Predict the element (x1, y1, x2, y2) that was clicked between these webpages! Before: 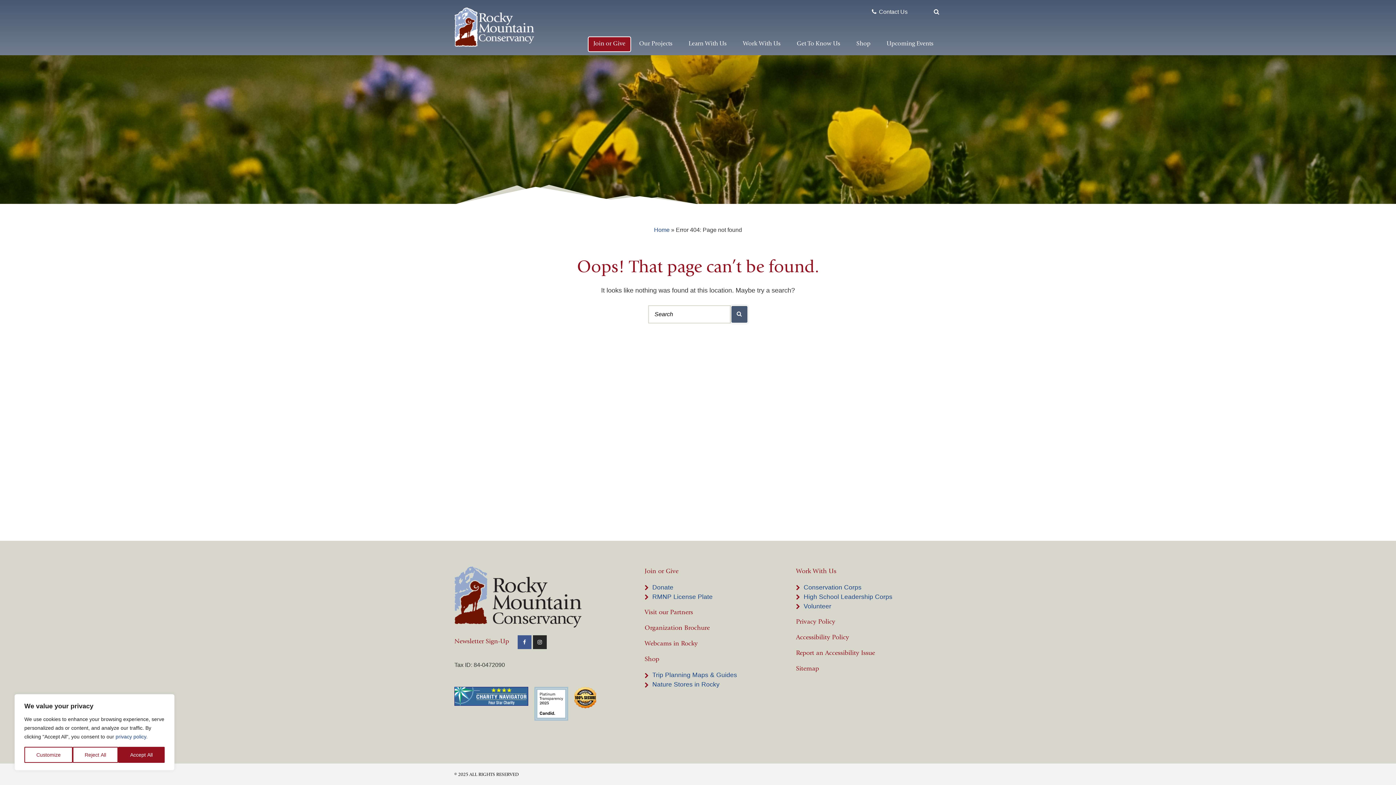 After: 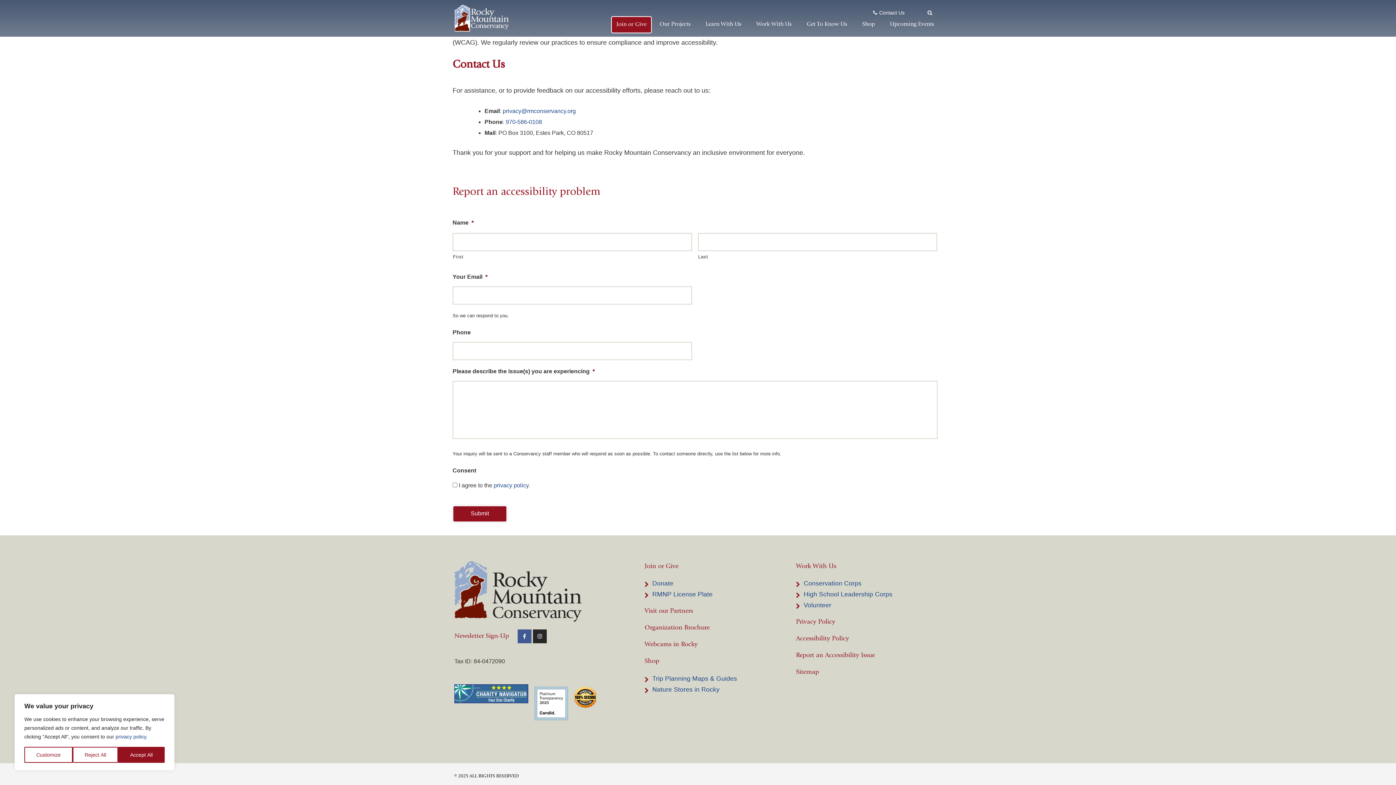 Action: bbox: (796, 648, 941, 658) label: Report an Accessibility Issue